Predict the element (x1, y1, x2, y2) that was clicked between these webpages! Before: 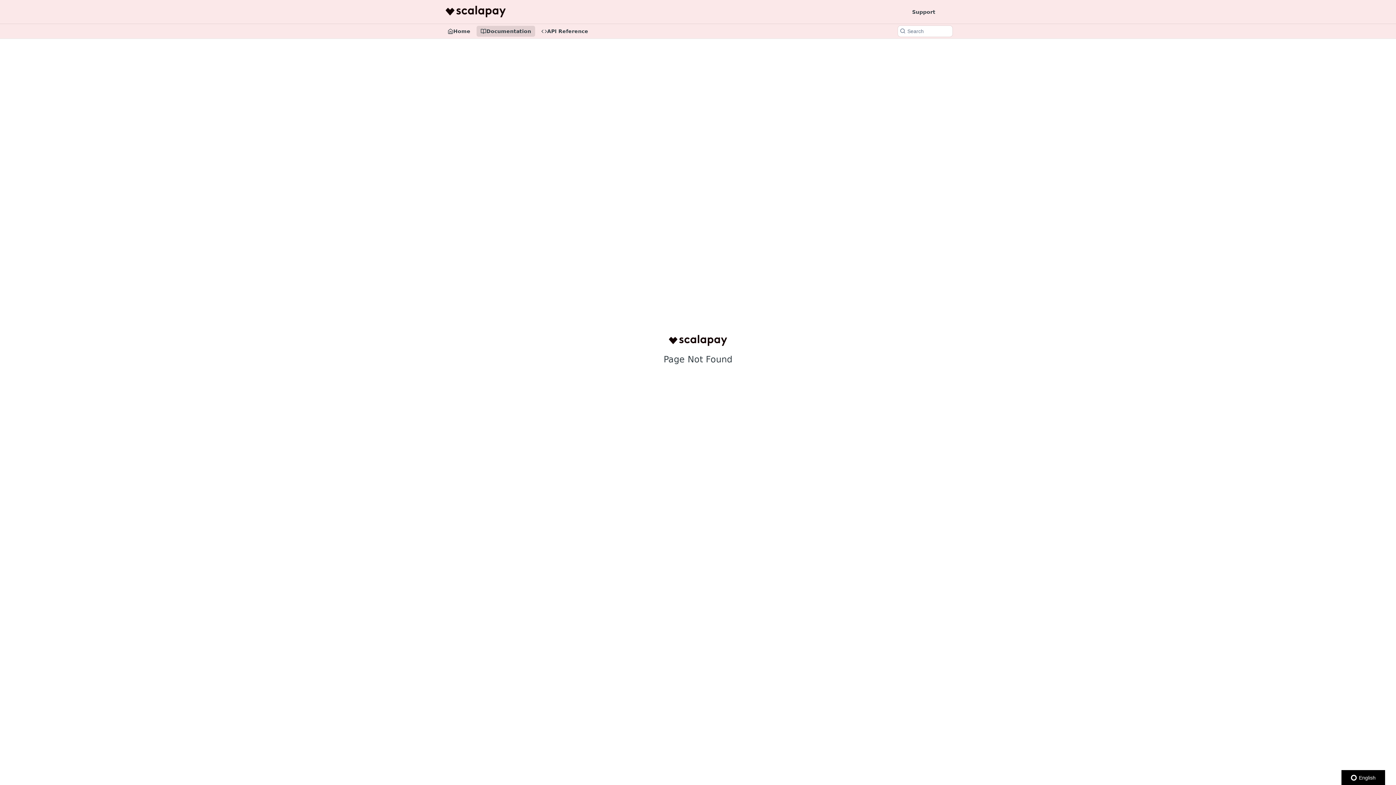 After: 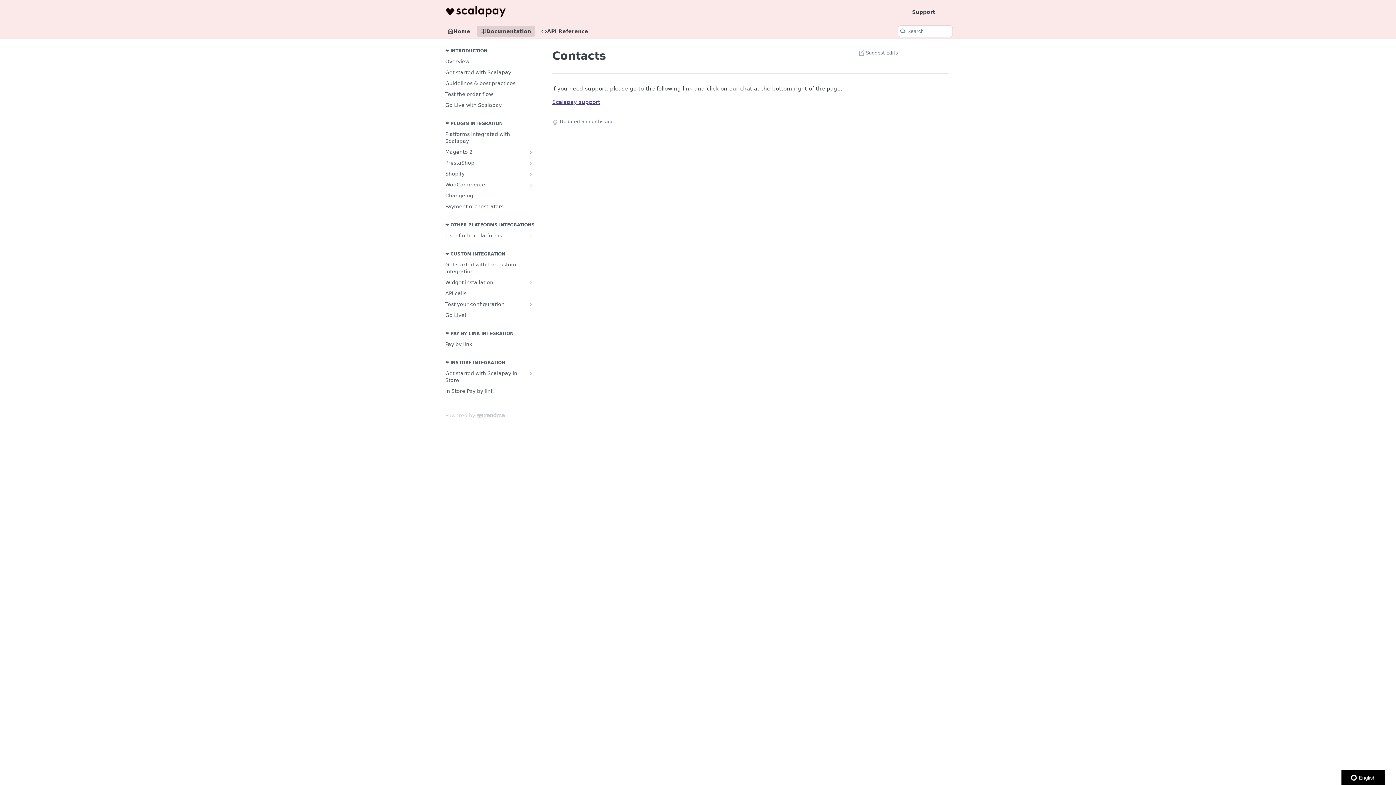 Action: label: Support bbox: (908, 6, 939, 17)